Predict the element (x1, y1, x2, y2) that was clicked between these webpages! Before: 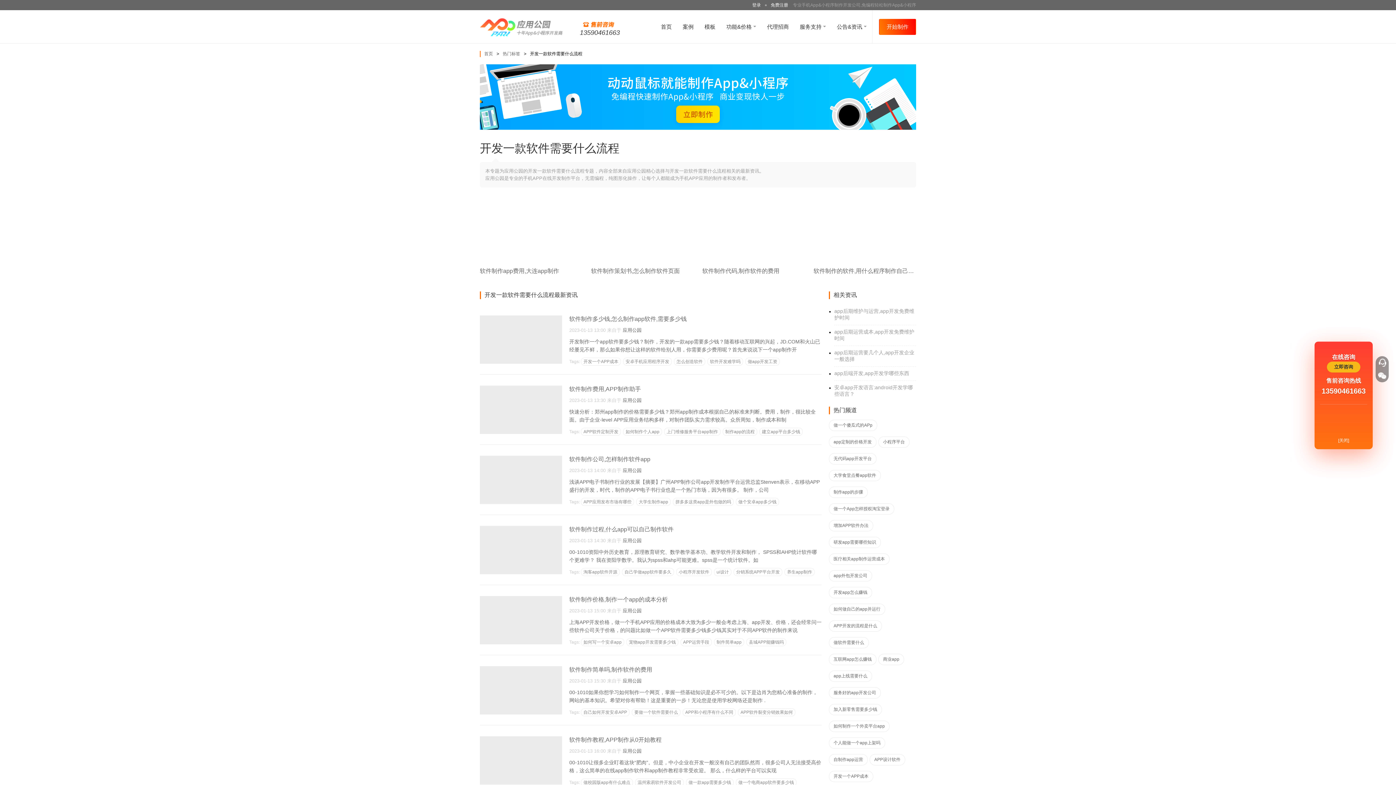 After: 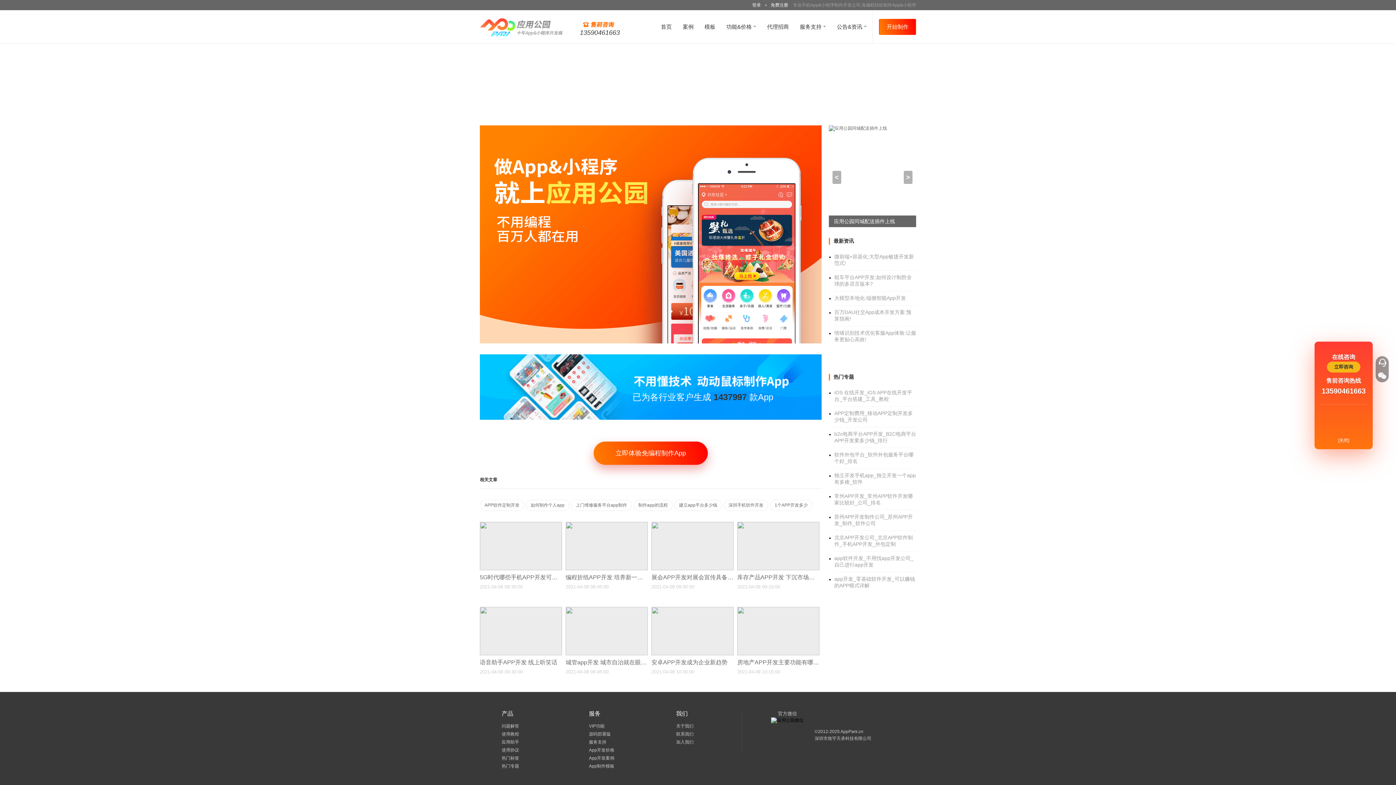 Action: bbox: (480, 385, 562, 390)